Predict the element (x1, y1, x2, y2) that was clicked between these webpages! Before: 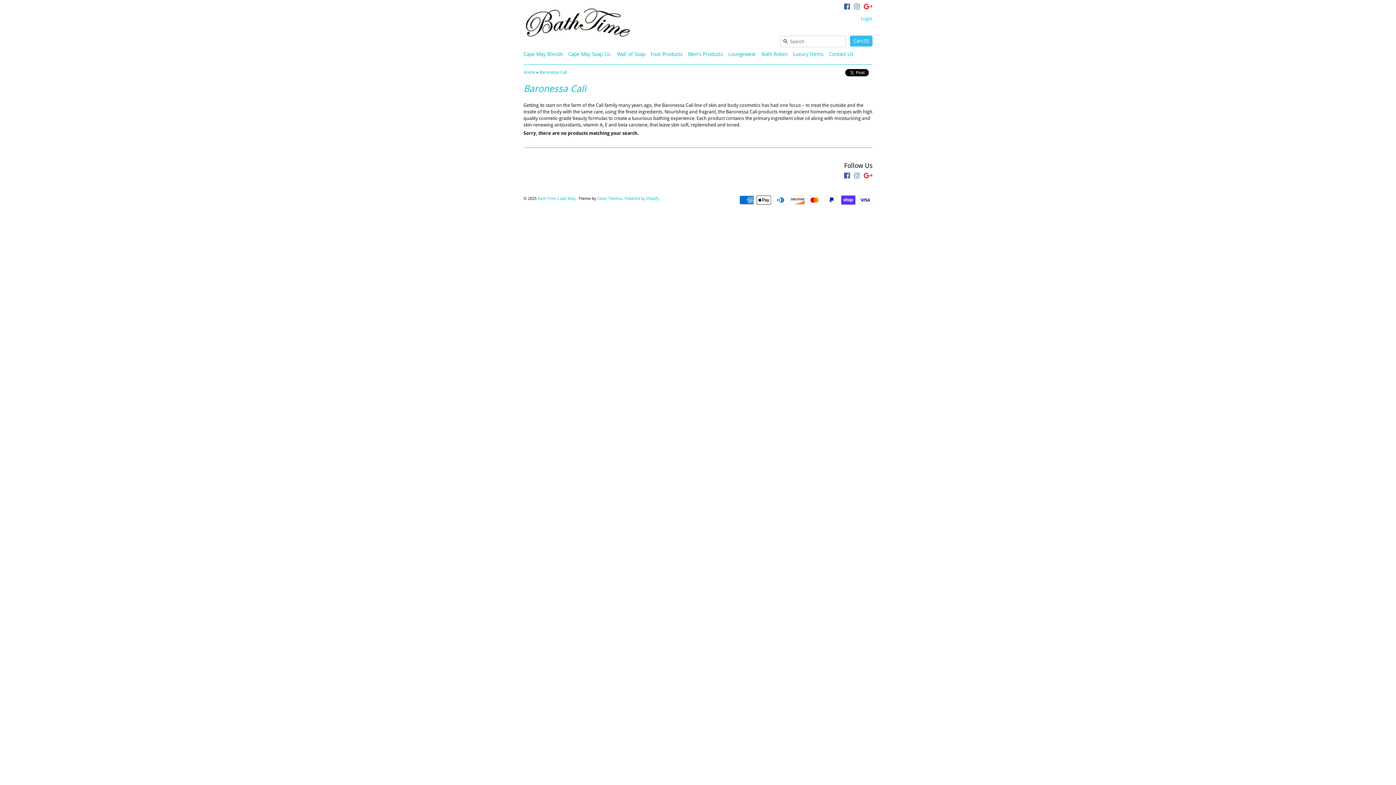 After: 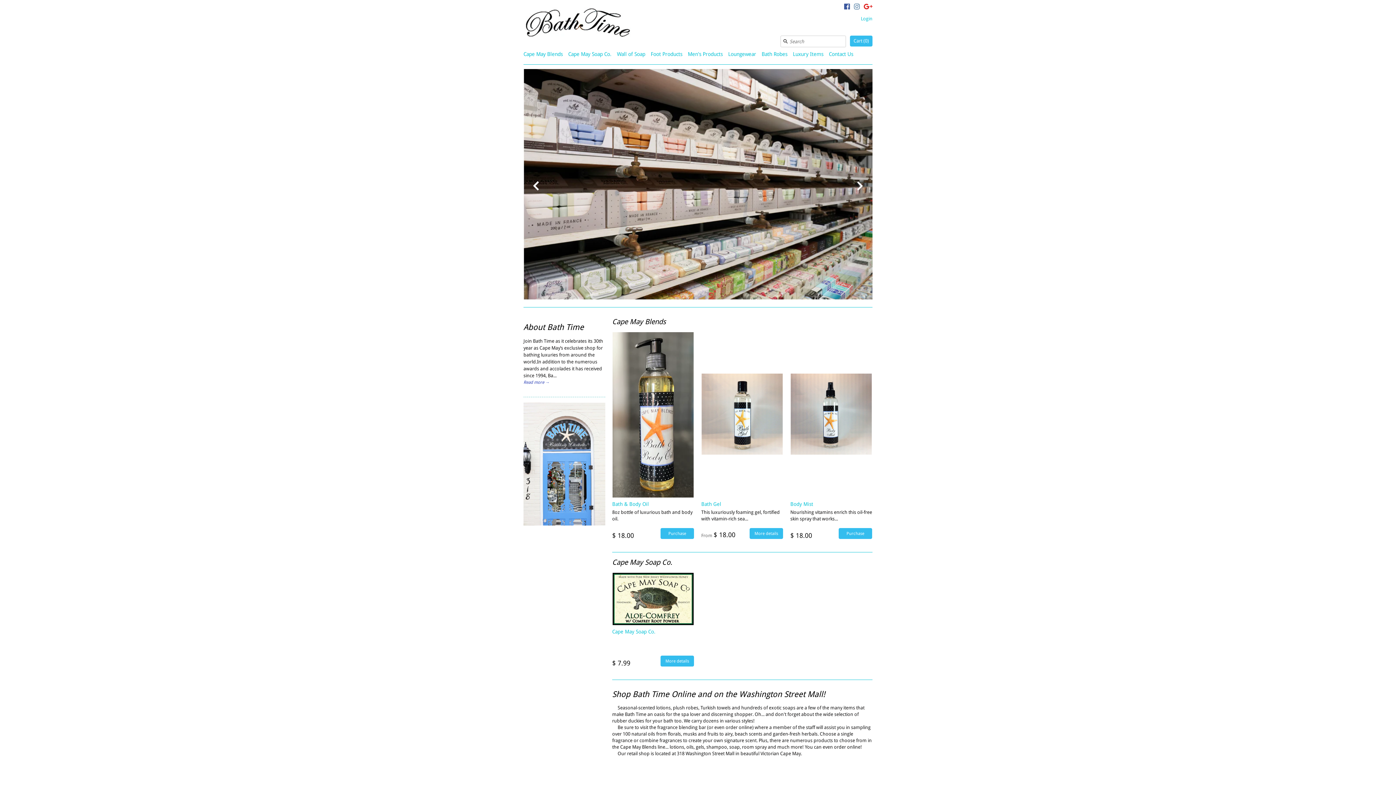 Action: bbox: (523, 69, 535, 74) label: Home